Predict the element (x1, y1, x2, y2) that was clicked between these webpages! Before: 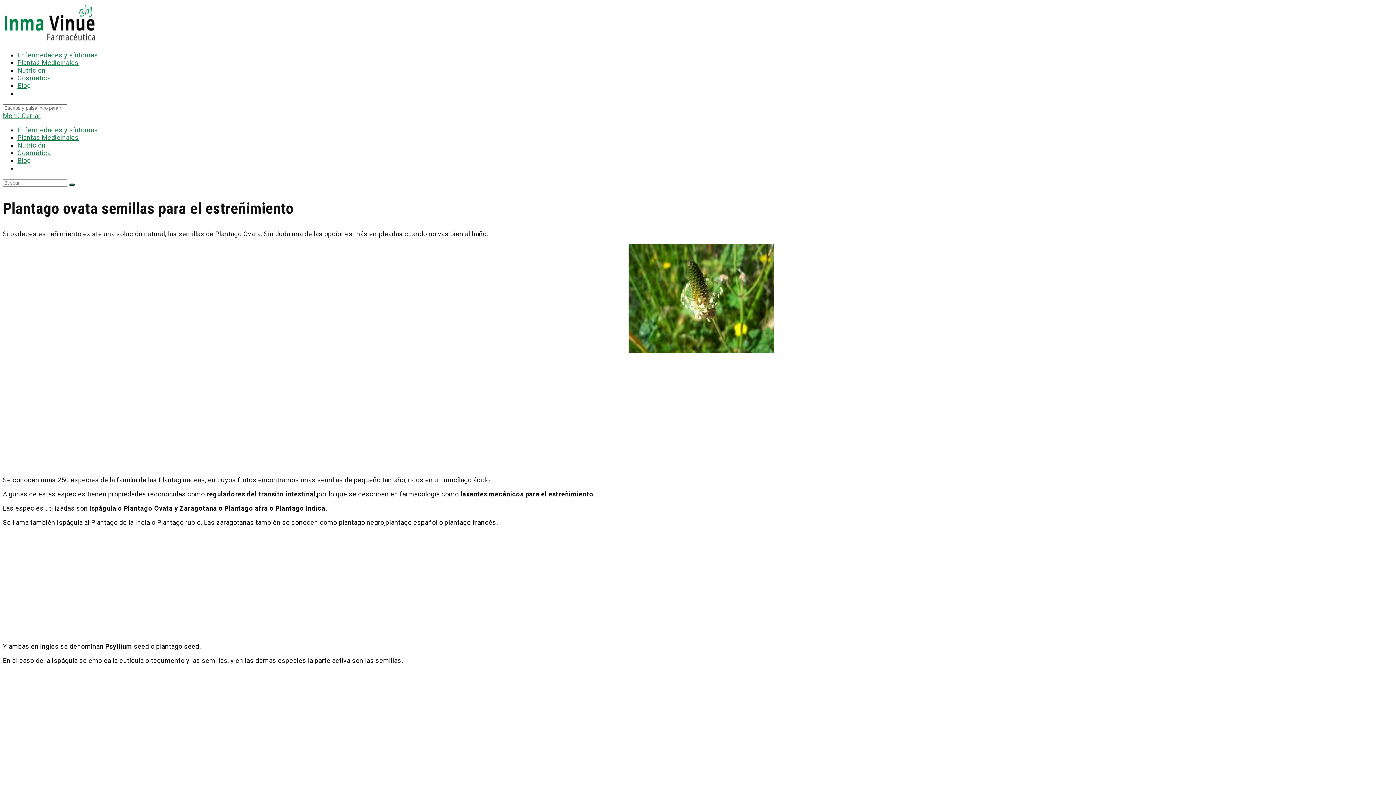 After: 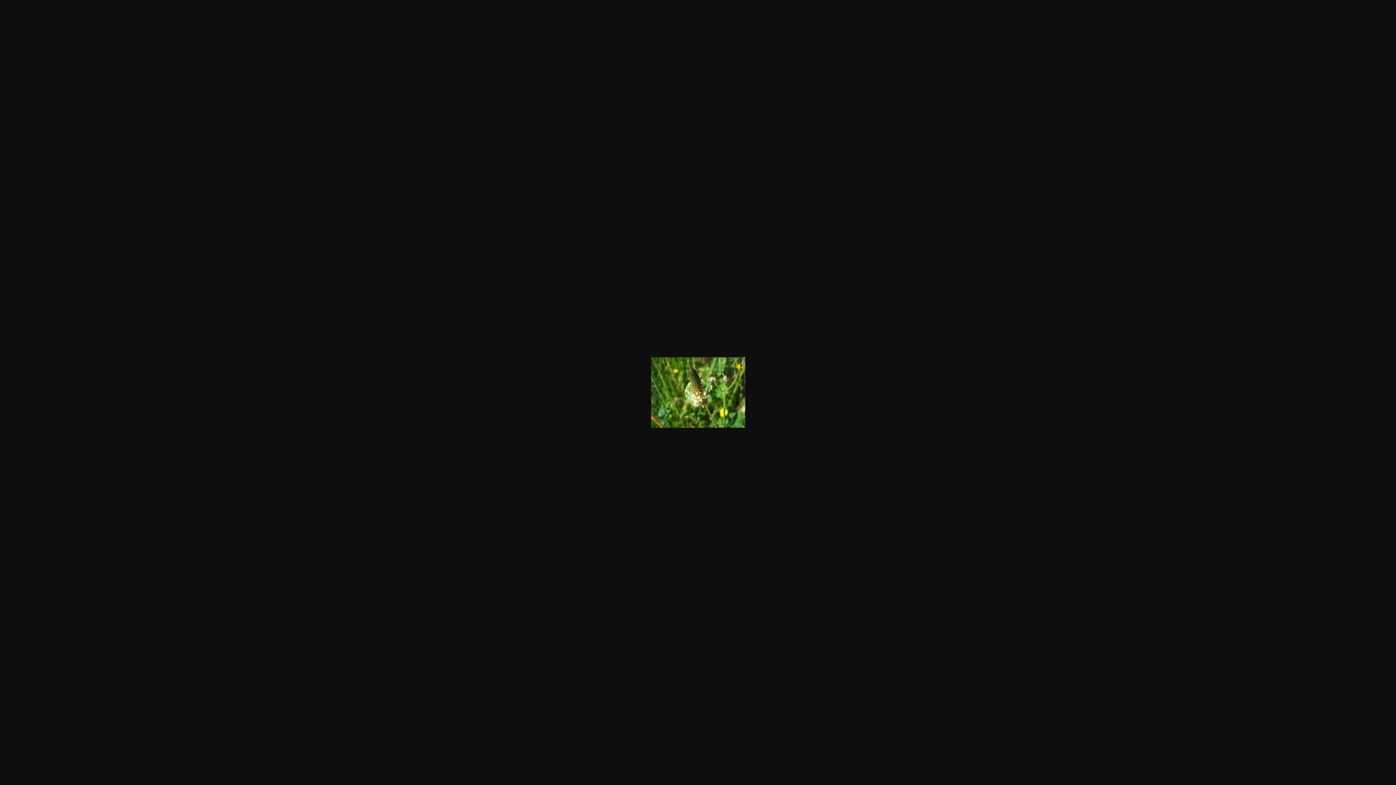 Action: bbox: (2, 346, 1393, 459)